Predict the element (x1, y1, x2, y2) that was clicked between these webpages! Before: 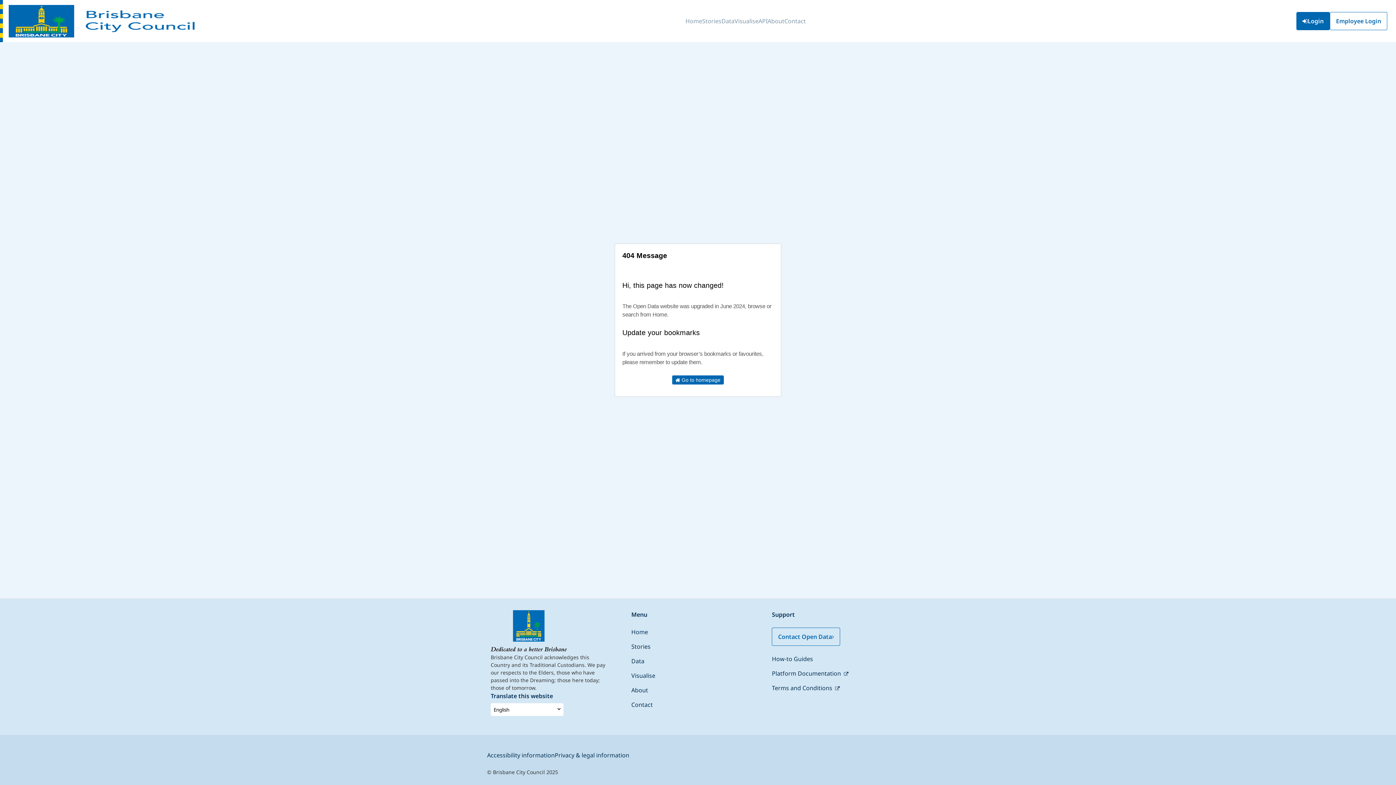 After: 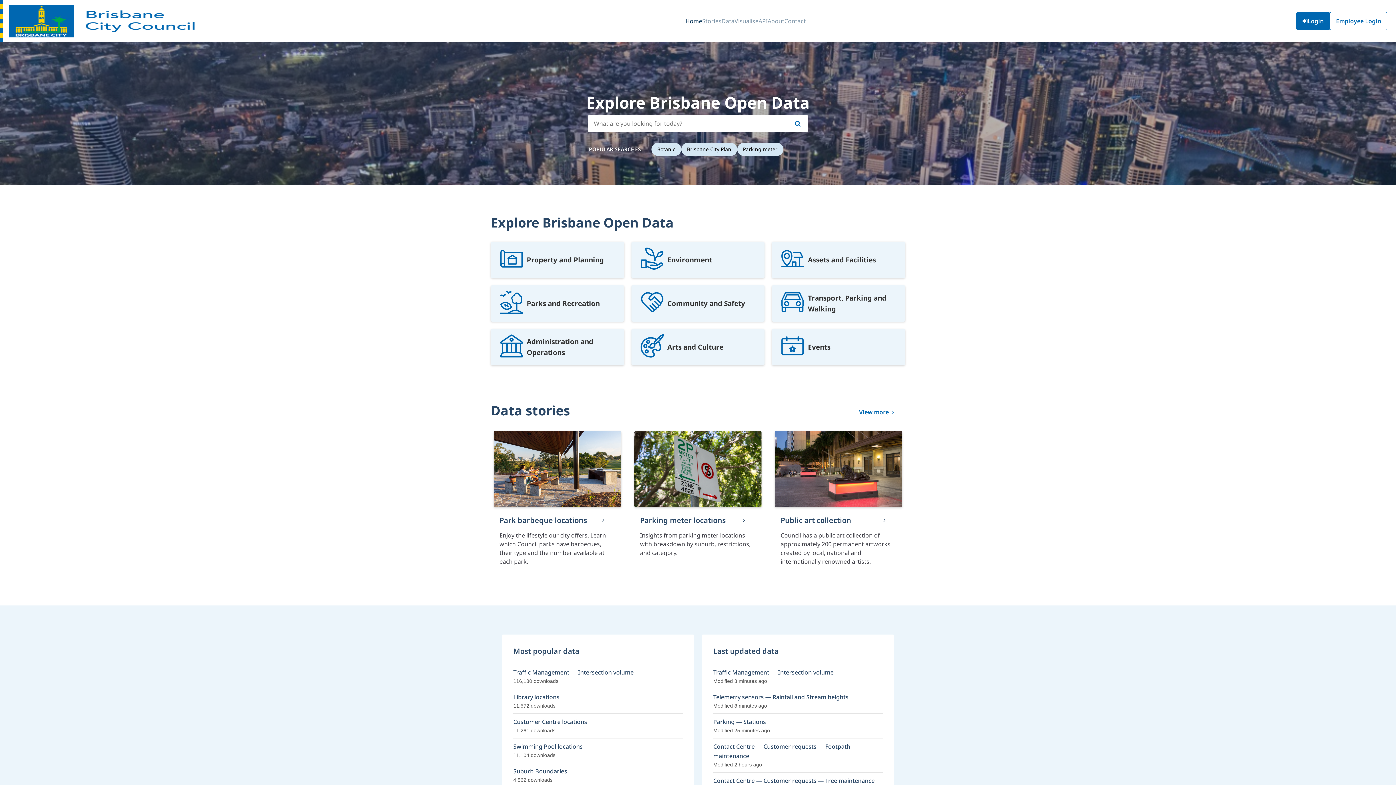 Action: bbox: (672, 375, 724, 384) label:  Go to homepage